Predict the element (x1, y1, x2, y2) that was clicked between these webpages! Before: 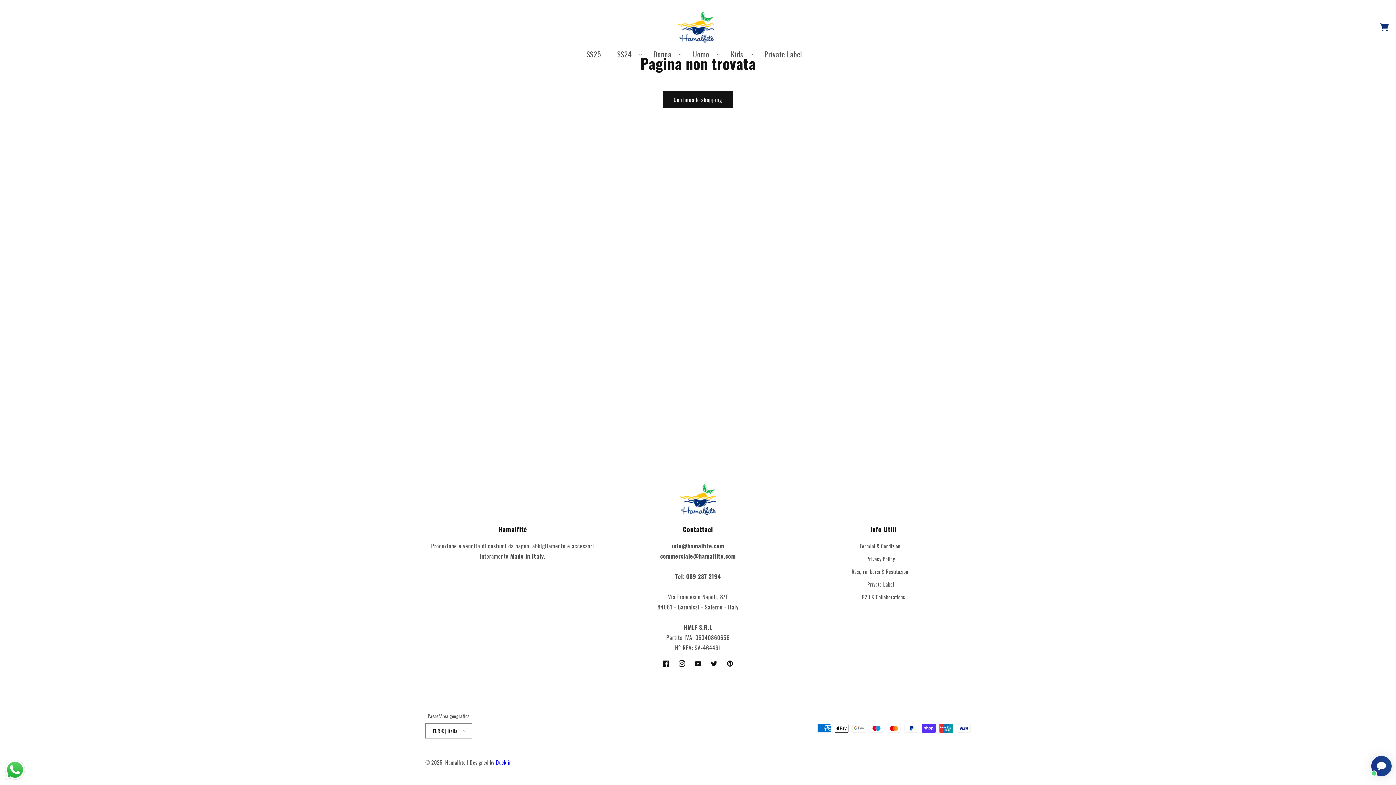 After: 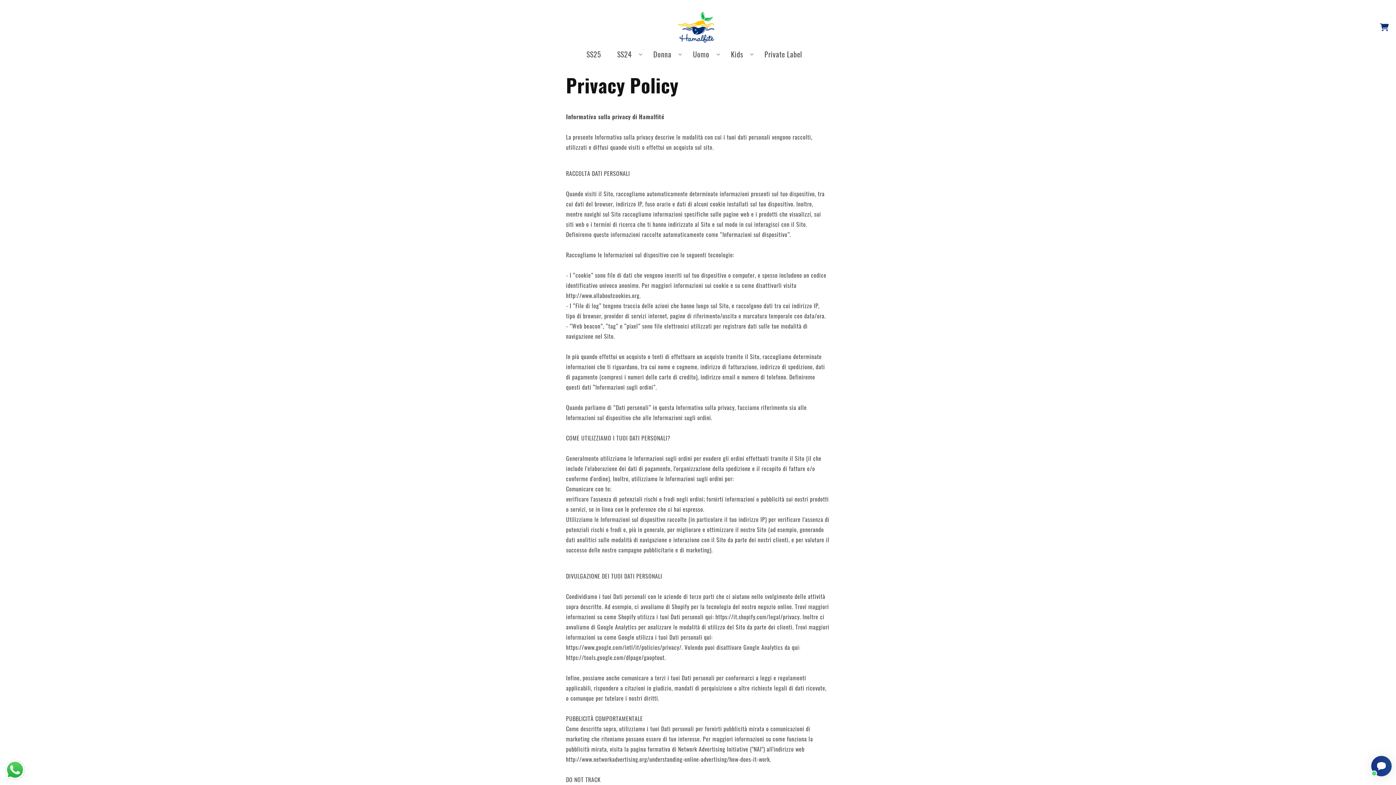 Action: bbox: (866, 552, 895, 565) label: Privacy Policy